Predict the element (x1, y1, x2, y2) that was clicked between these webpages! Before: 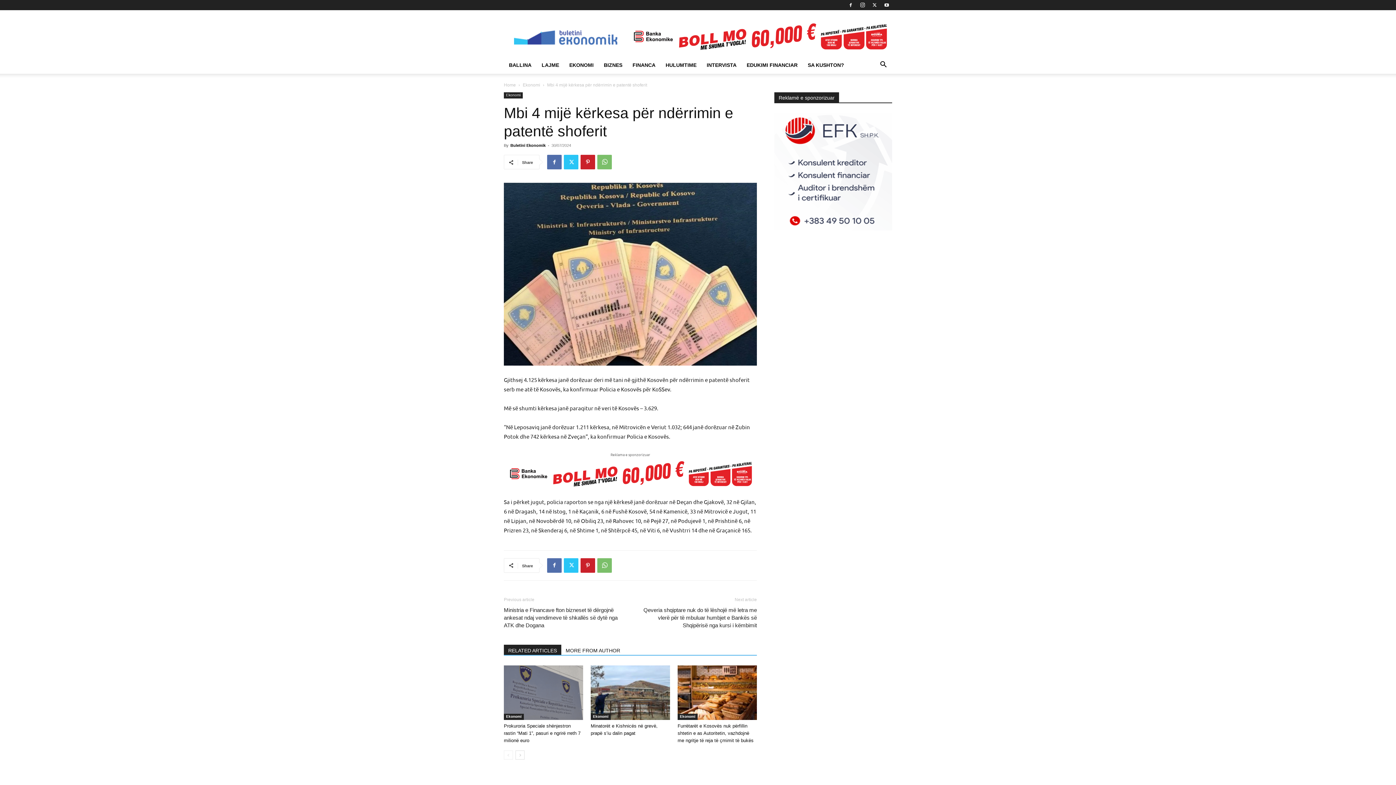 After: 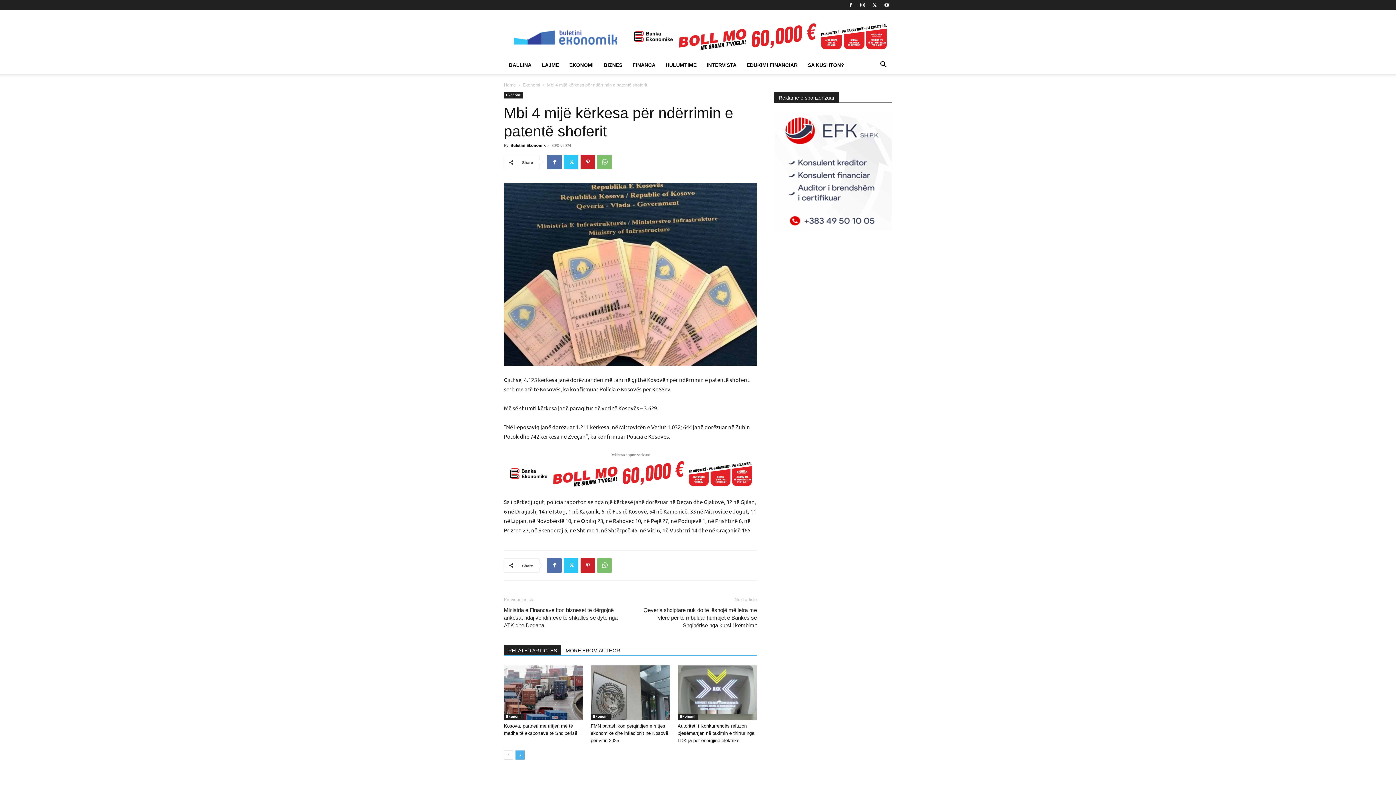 Action: label: next-page bbox: (515, 750, 524, 759)